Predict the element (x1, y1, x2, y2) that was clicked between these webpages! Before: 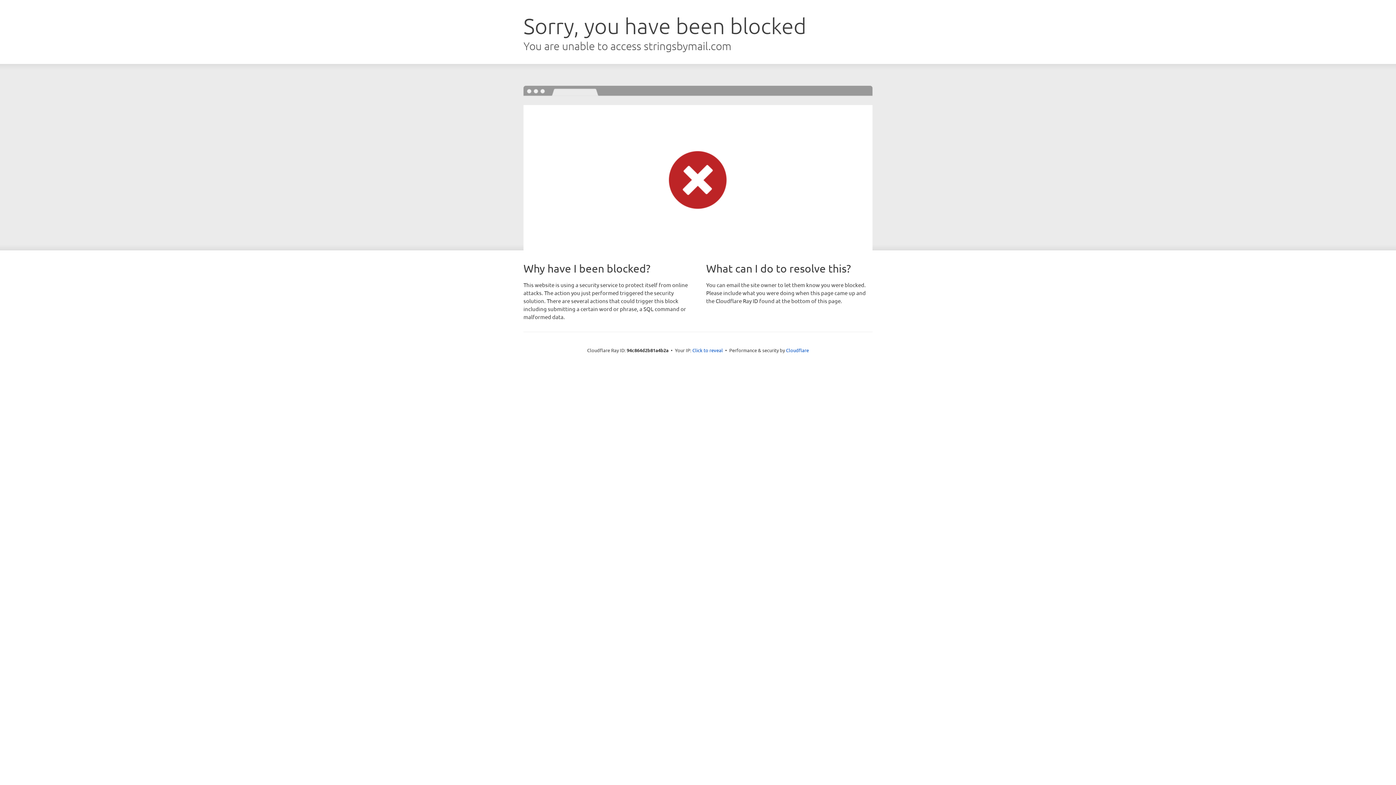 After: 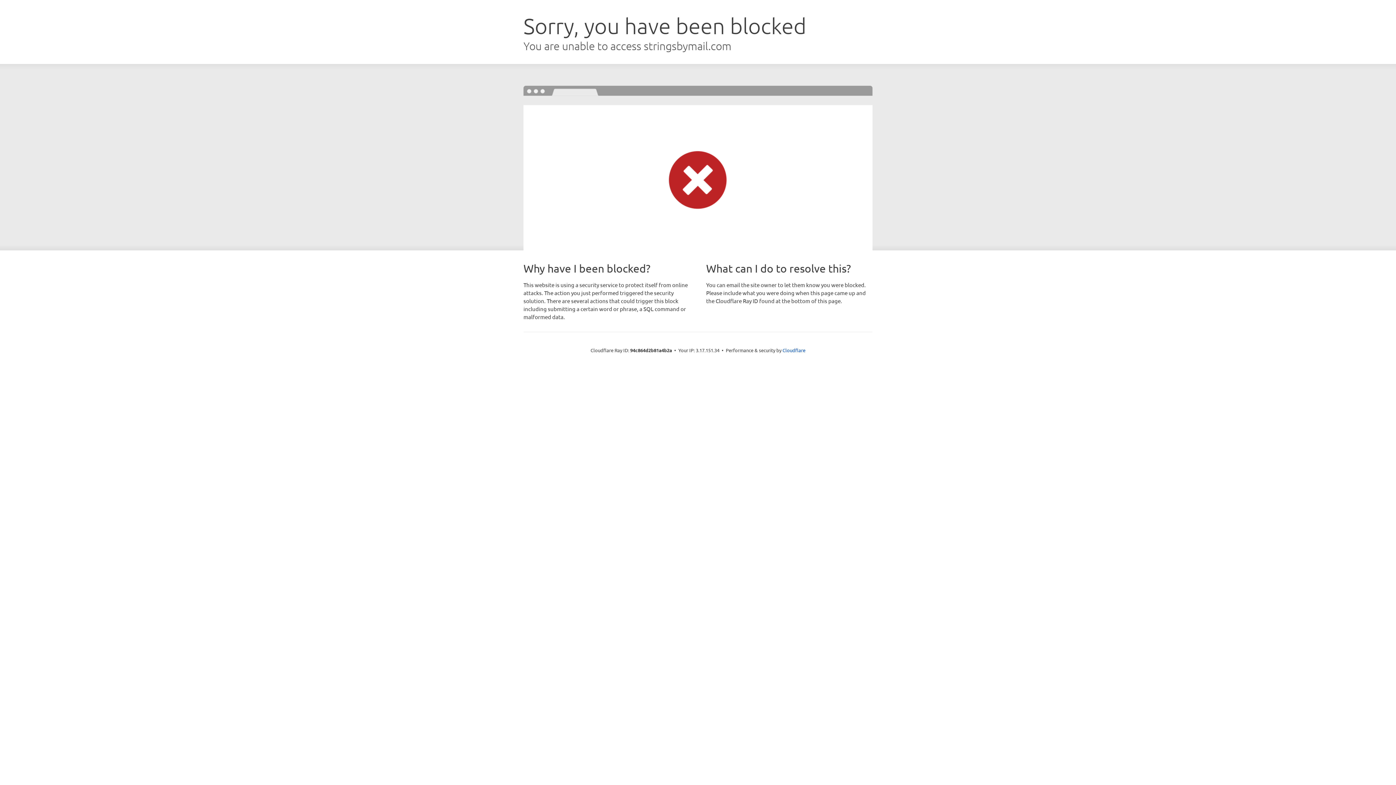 Action: label: Click to reveal bbox: (692, 346, 723, 353)